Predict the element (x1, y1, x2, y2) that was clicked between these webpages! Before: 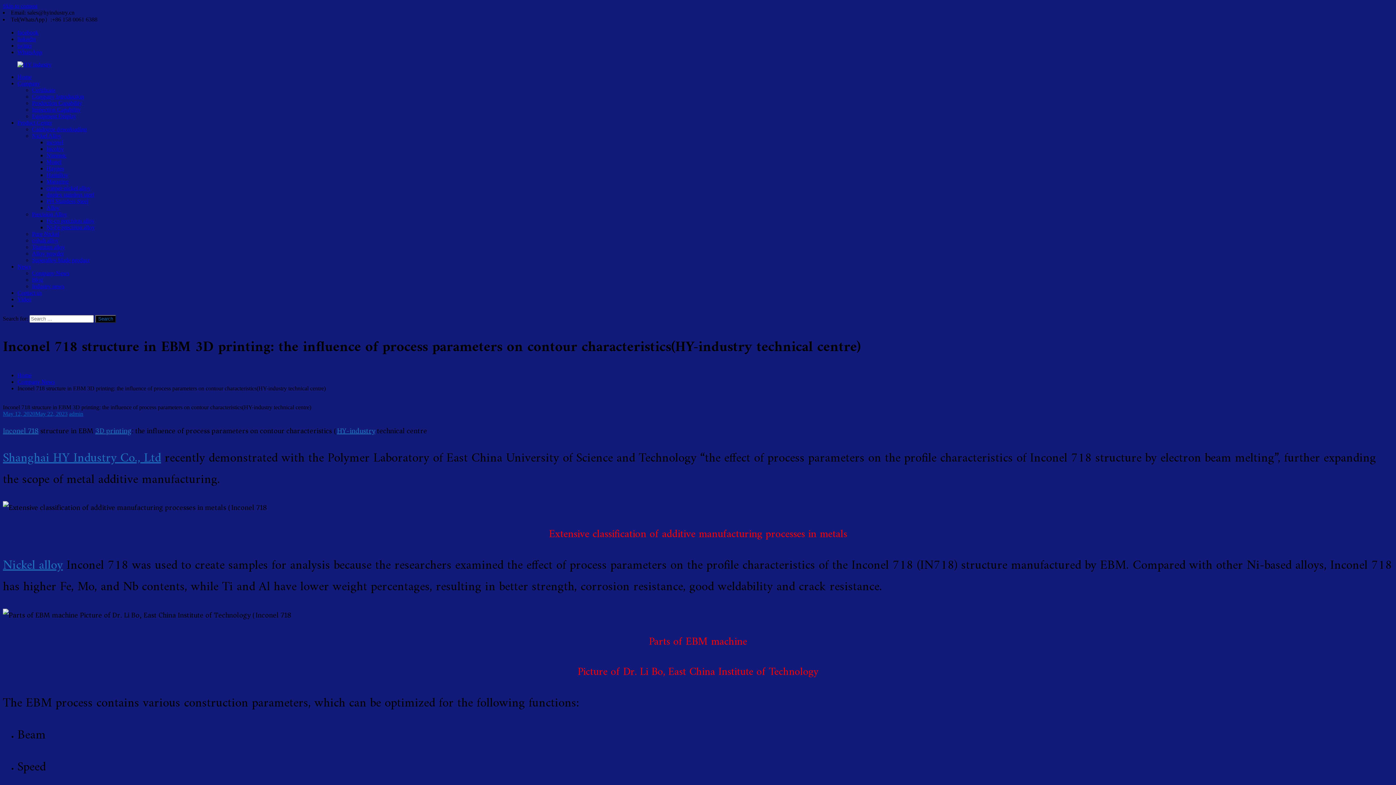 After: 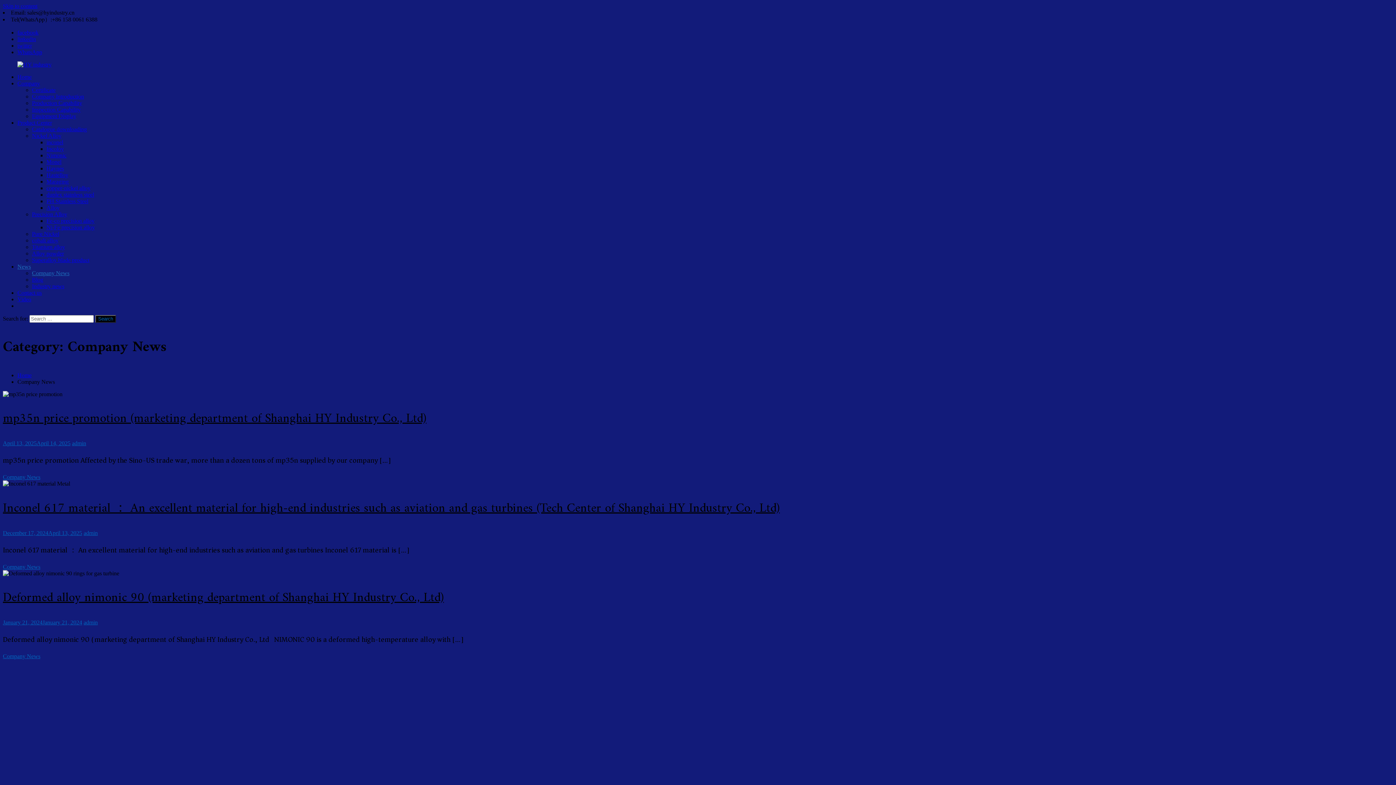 Action: label: Company News bbox: (17, 379, 54, 385)